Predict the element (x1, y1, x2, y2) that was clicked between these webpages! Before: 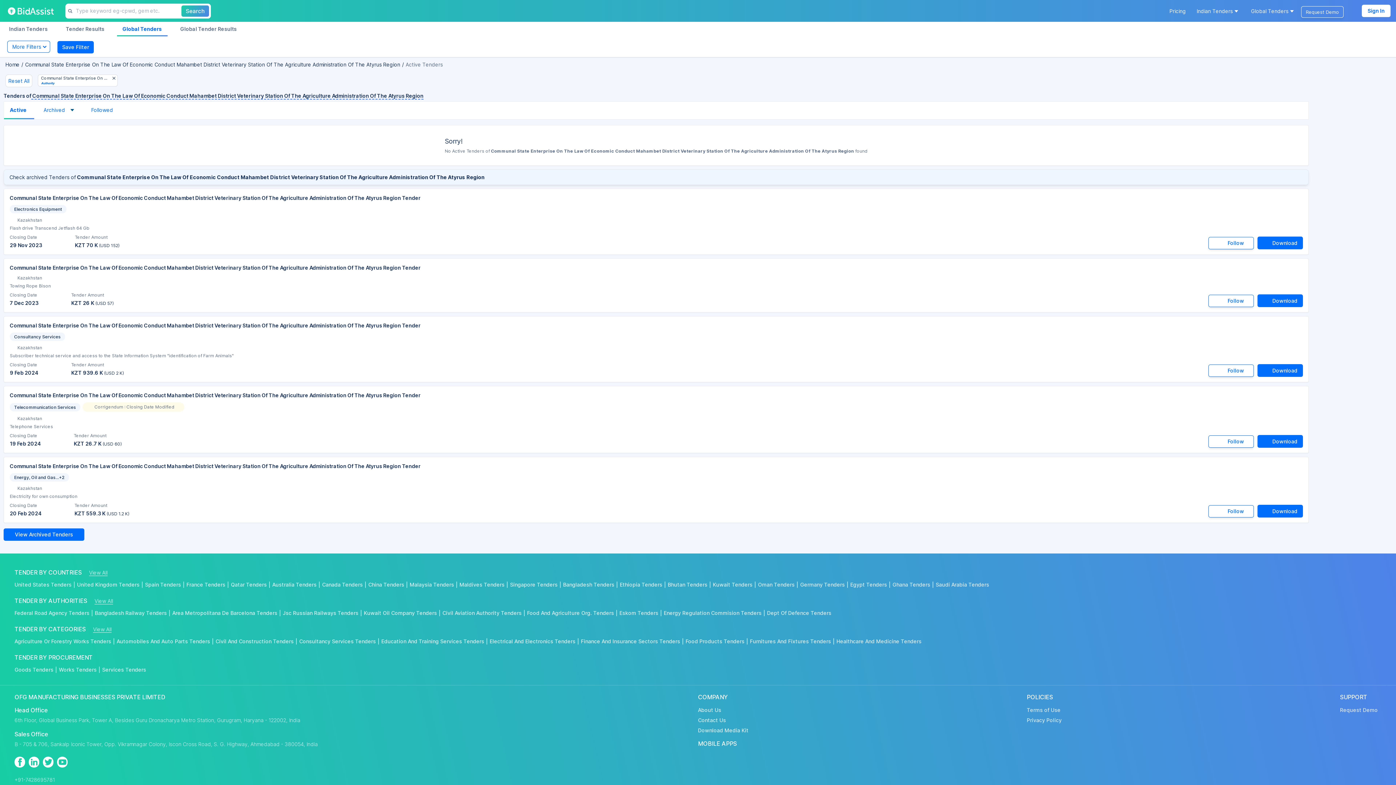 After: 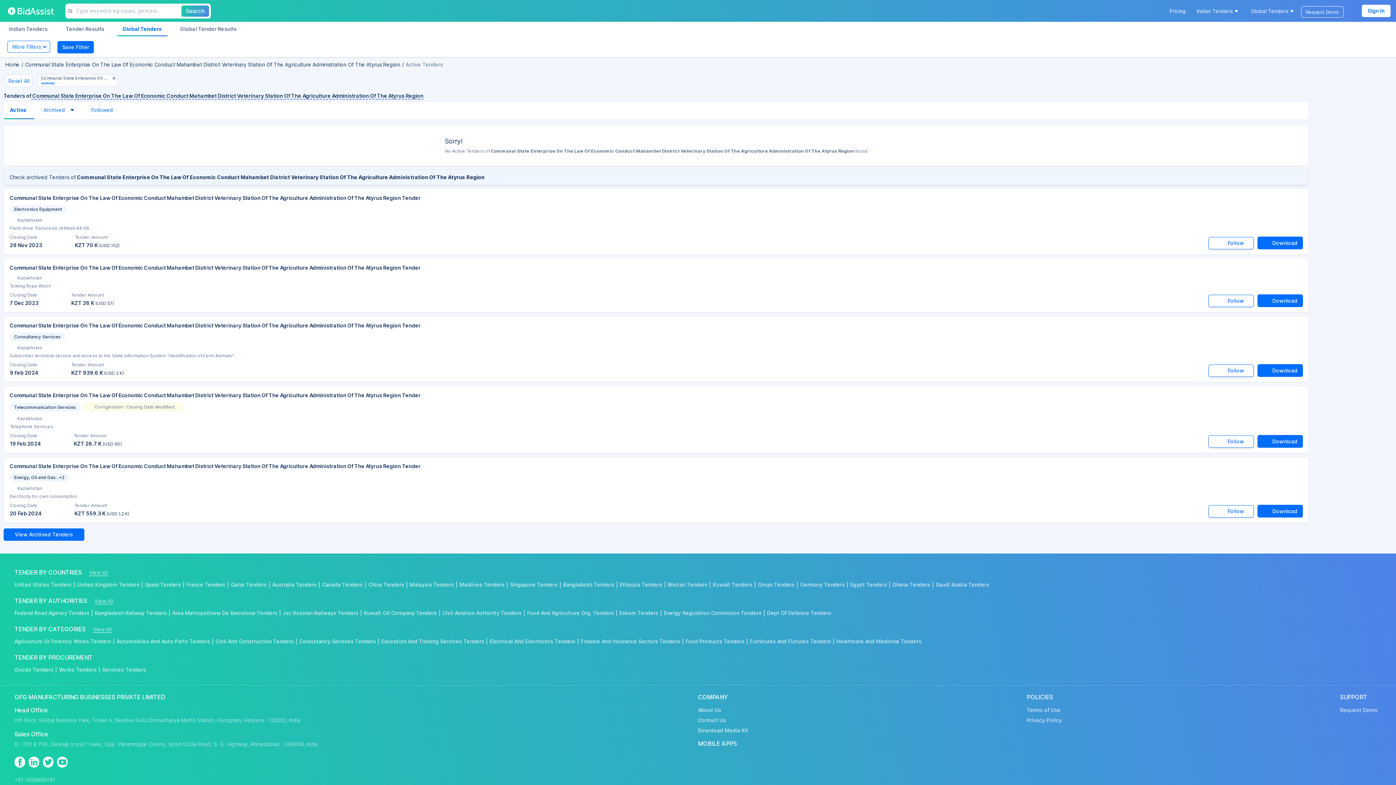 Action: bbox: (181, 5, 209, 16) label: Search